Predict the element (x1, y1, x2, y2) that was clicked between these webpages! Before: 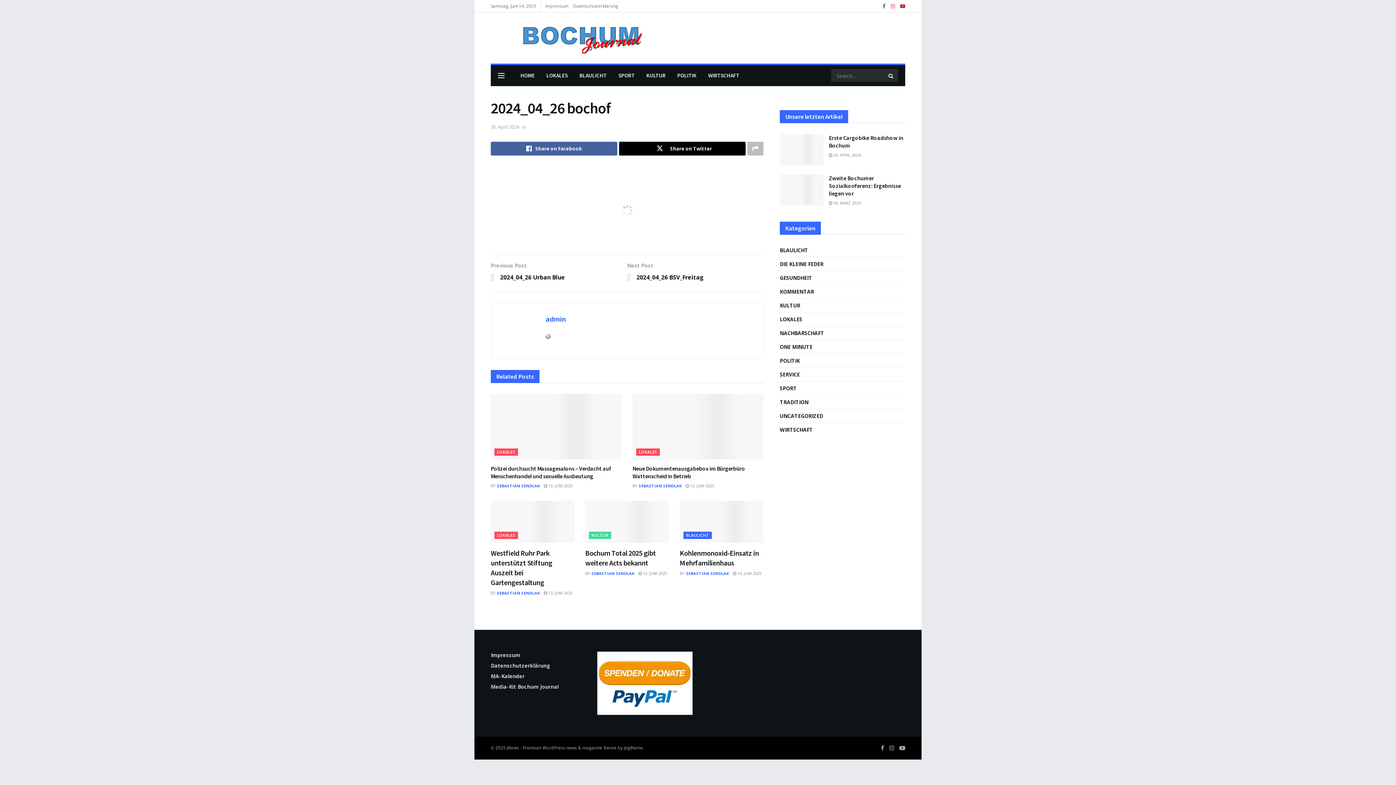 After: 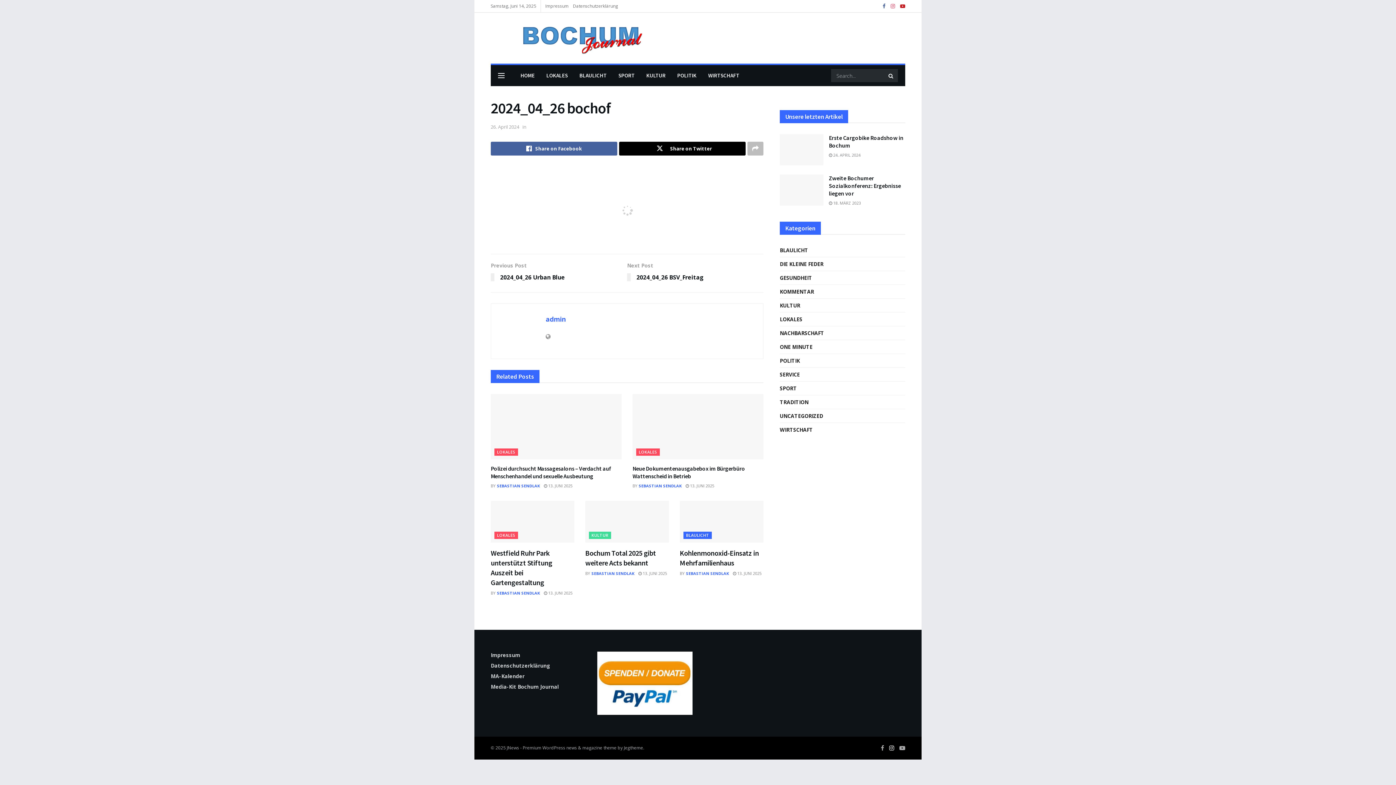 Action: bbox: (889, 744, 894, 752) label: Find us on Instagram